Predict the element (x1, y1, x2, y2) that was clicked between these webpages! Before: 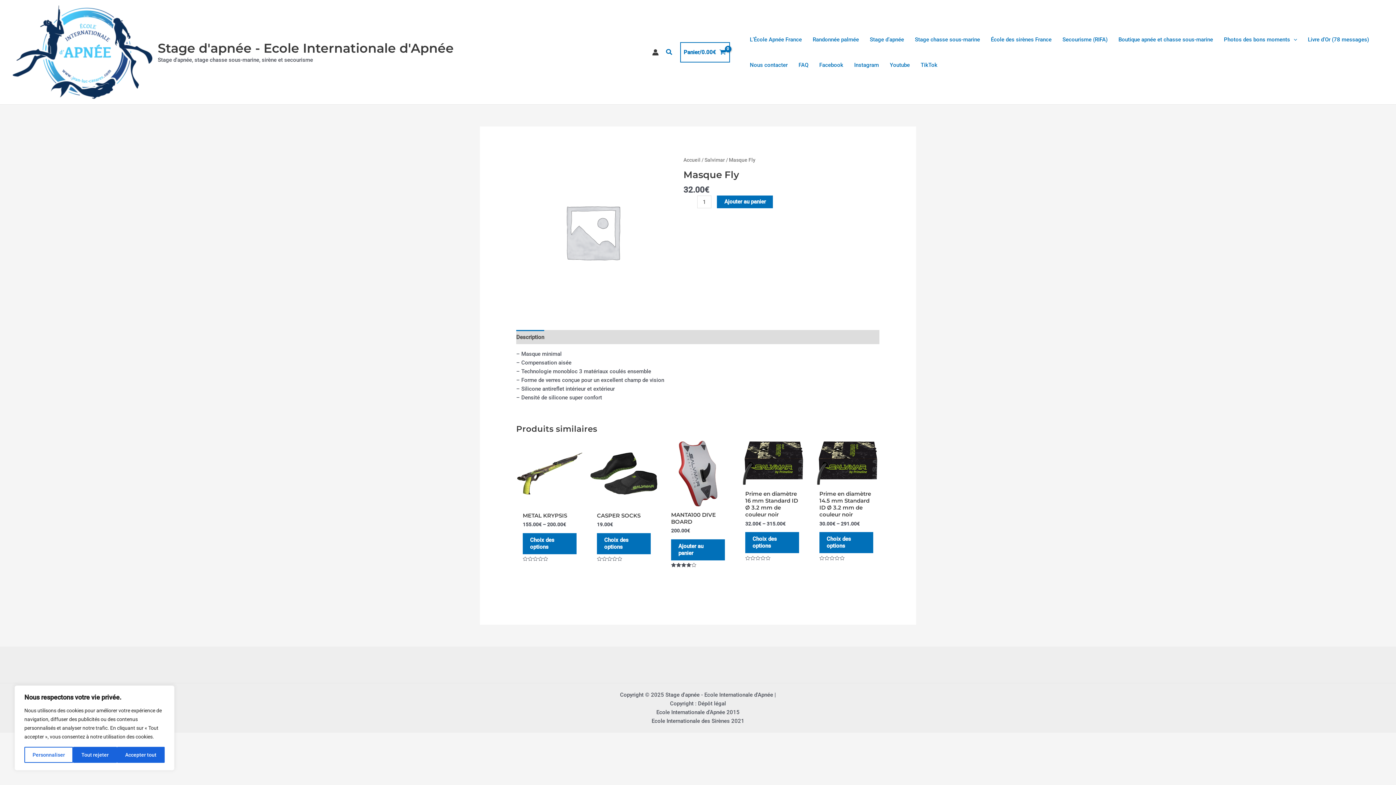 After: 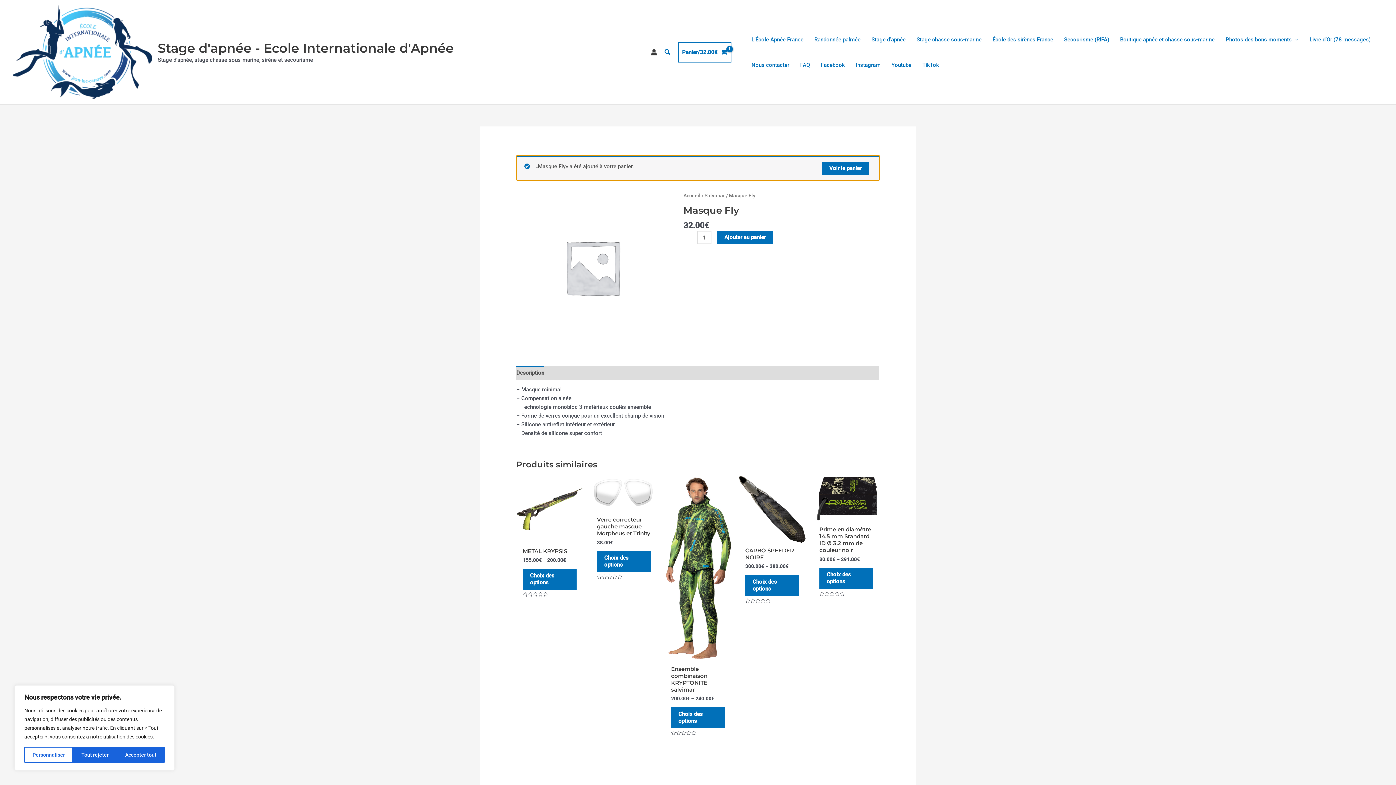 Action: label: Ajouter au panier bbox: (717, 195, 773, 208)